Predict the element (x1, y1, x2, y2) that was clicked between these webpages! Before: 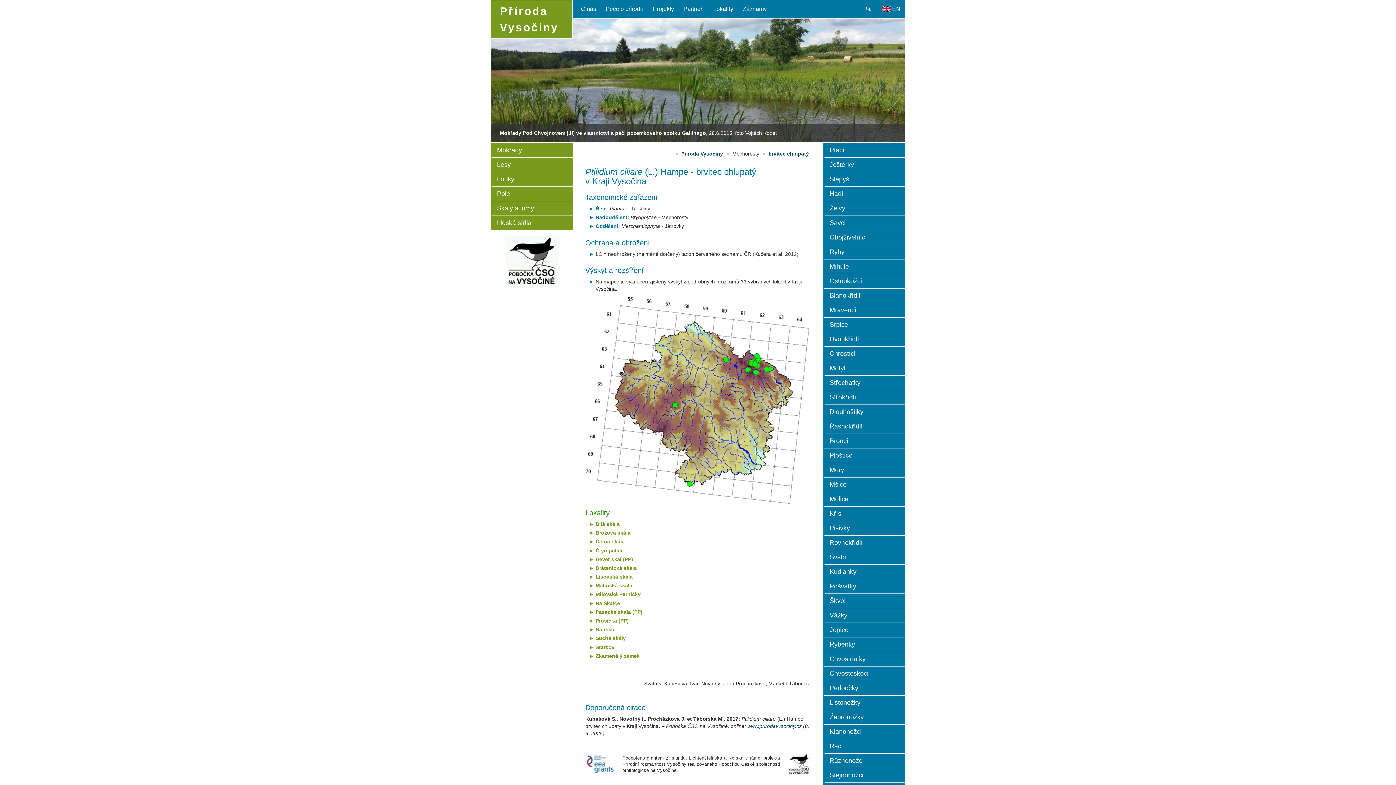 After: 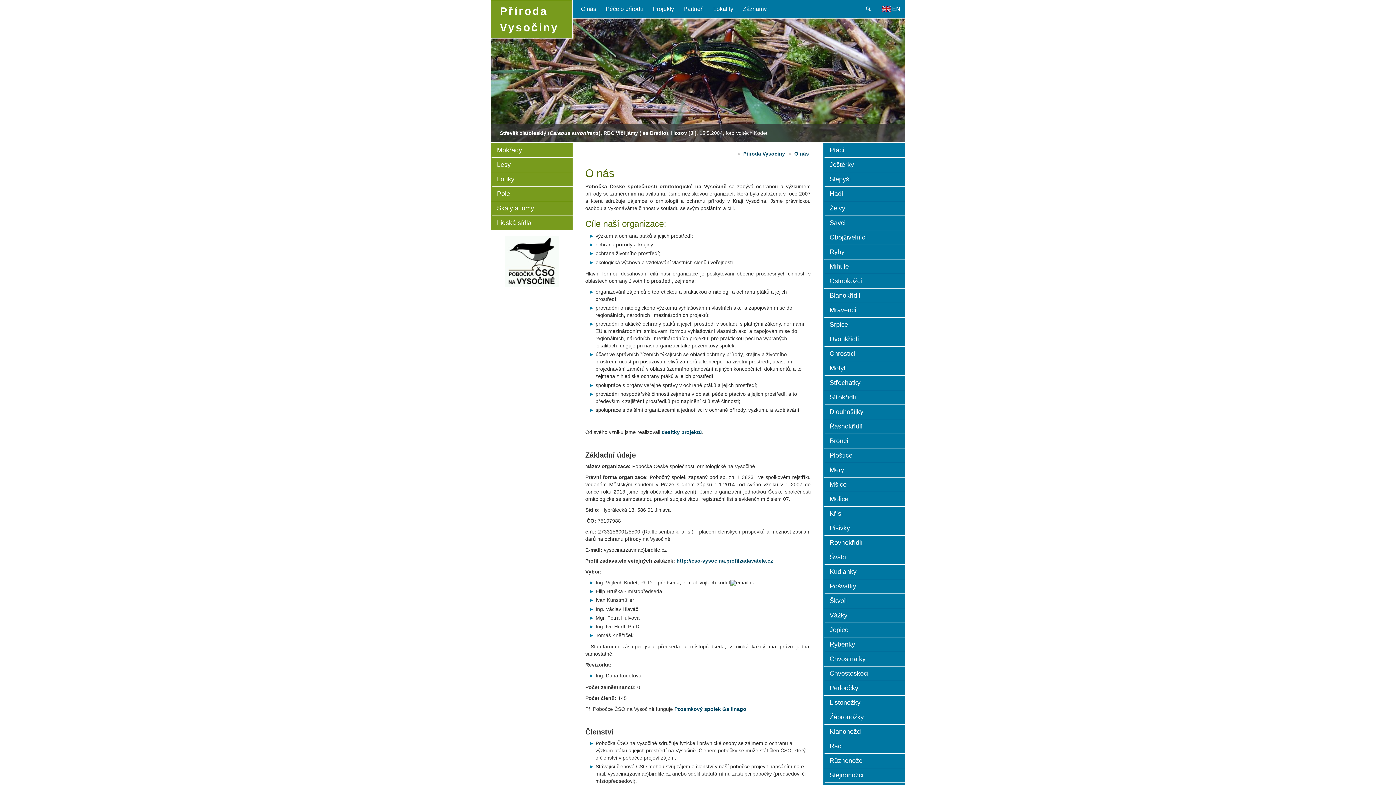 Action: bbox: (490, 236, 572, 286)